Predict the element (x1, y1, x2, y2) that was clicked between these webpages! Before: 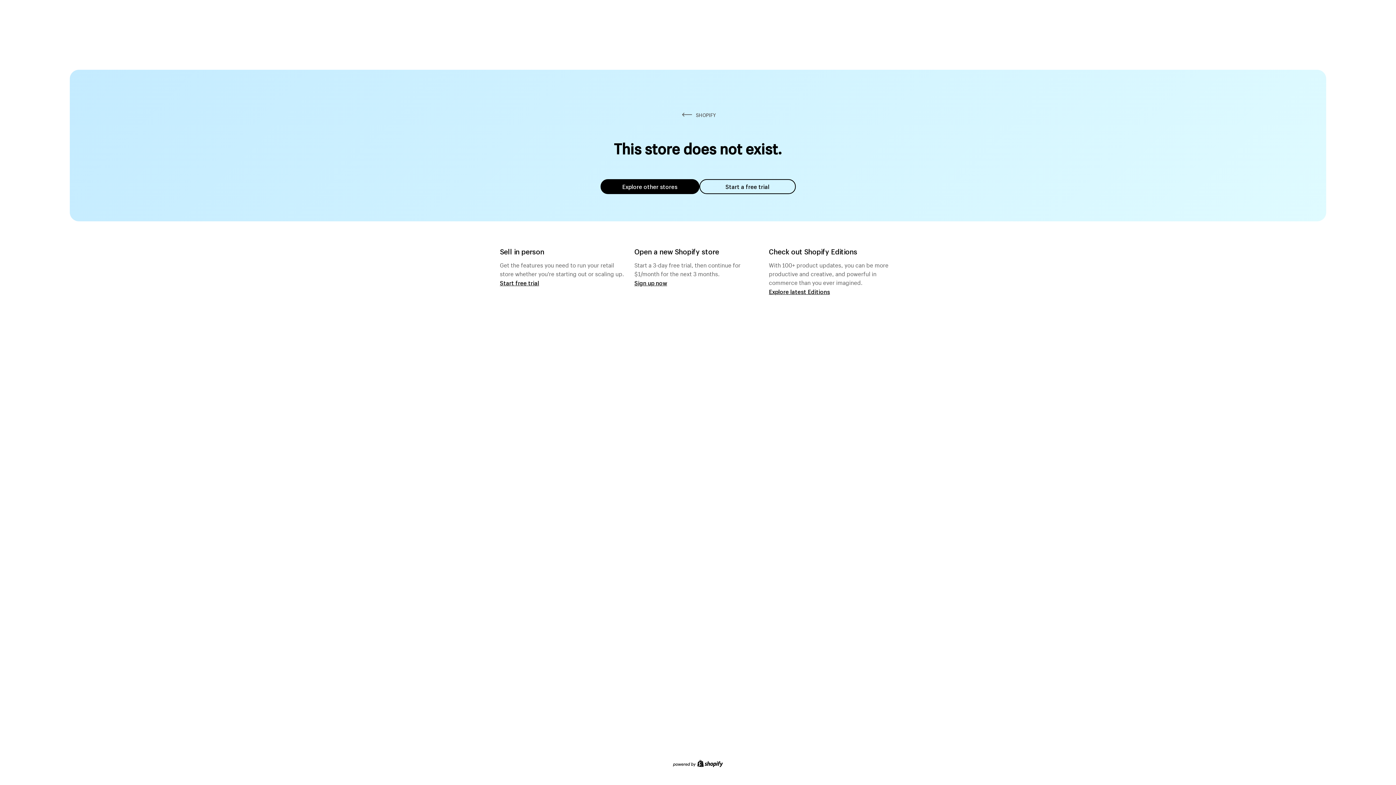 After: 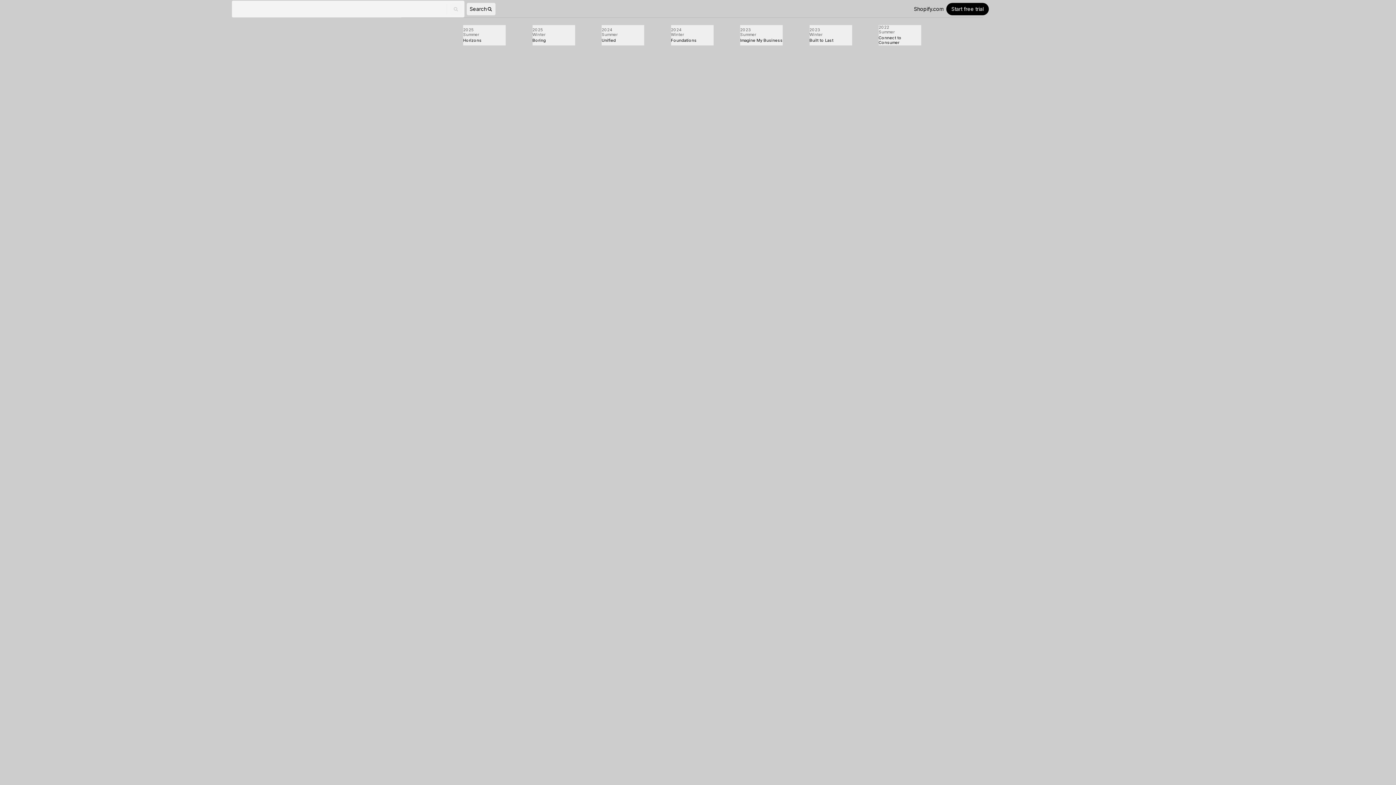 Action: bbox: (769, 287, 830, 295) label: Explore latest Editions